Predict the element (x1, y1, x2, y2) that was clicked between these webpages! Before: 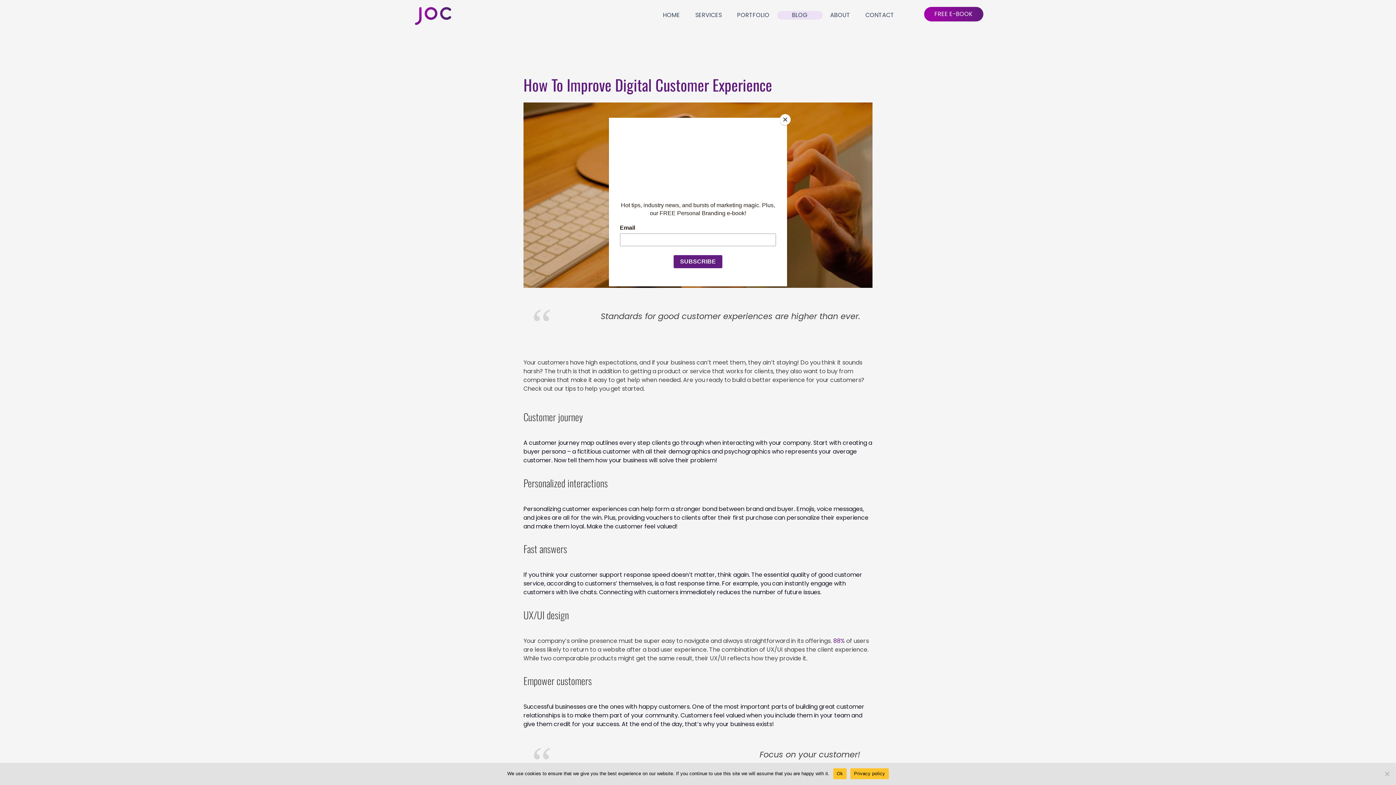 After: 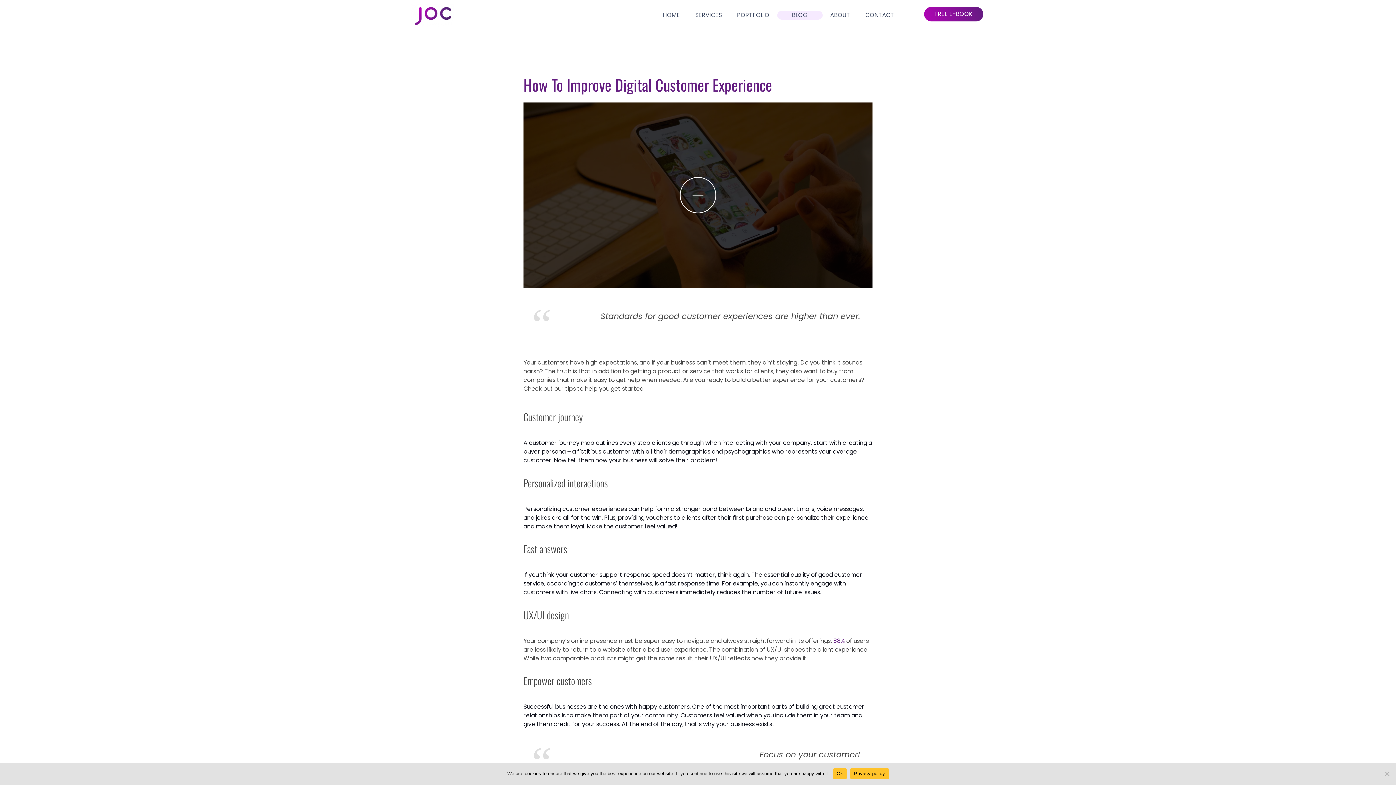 Action: bbox: (780, 114, 790, 125) label: Close